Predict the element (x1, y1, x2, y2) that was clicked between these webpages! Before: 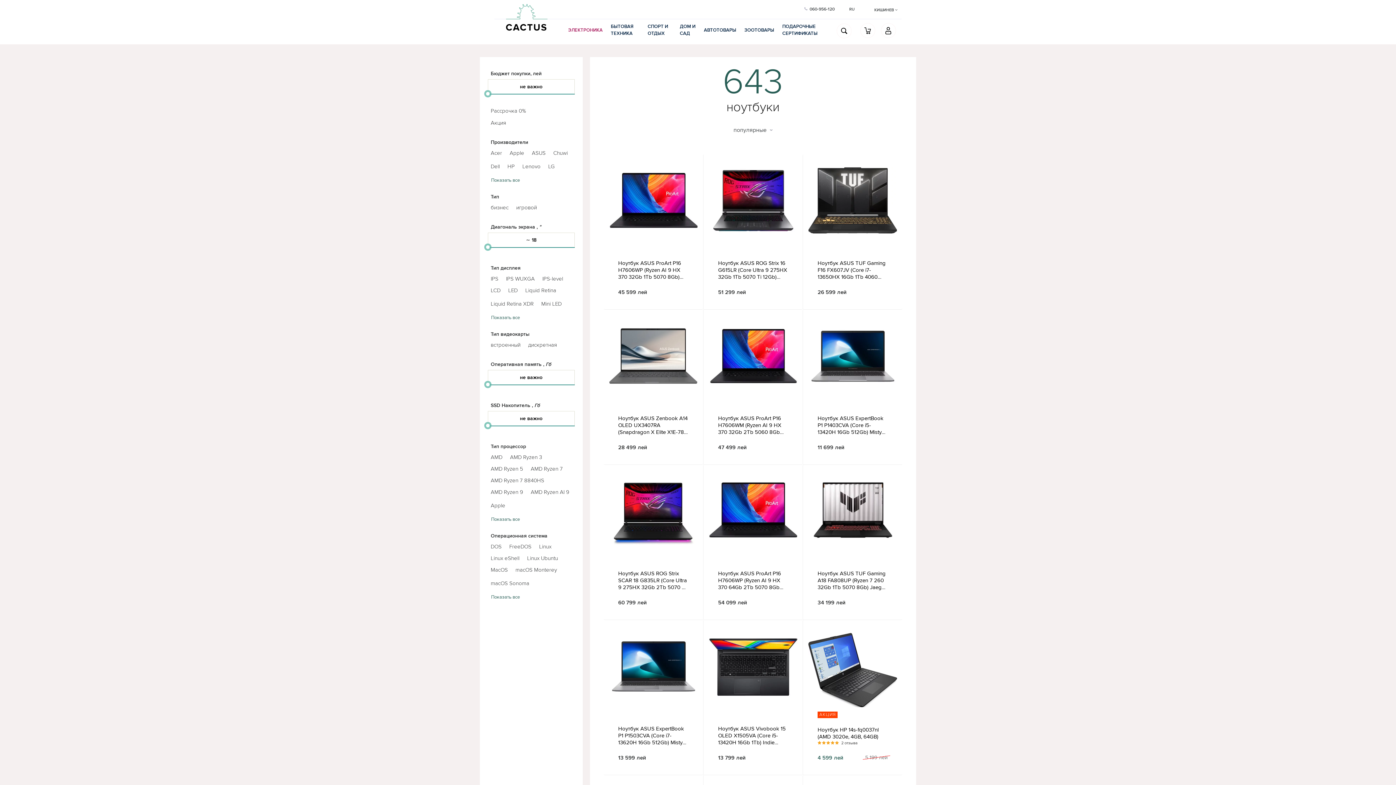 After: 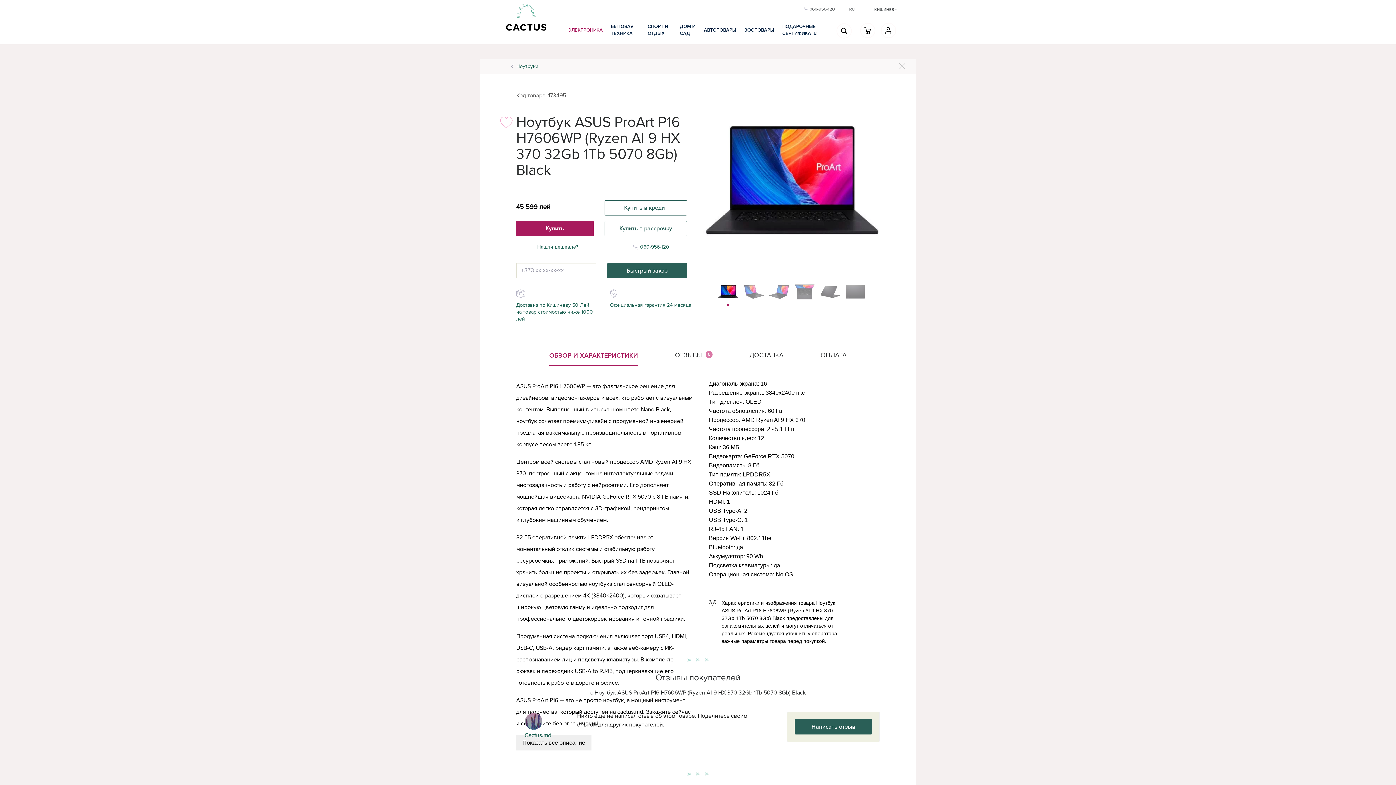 Action: bbox: (611, 258, 696, 280) label: Ноутбук ASUS ProArt P16 H7606WP (Ryzen AI 9 HX 370 32Gb 1Tb 5070 8Gb) Black